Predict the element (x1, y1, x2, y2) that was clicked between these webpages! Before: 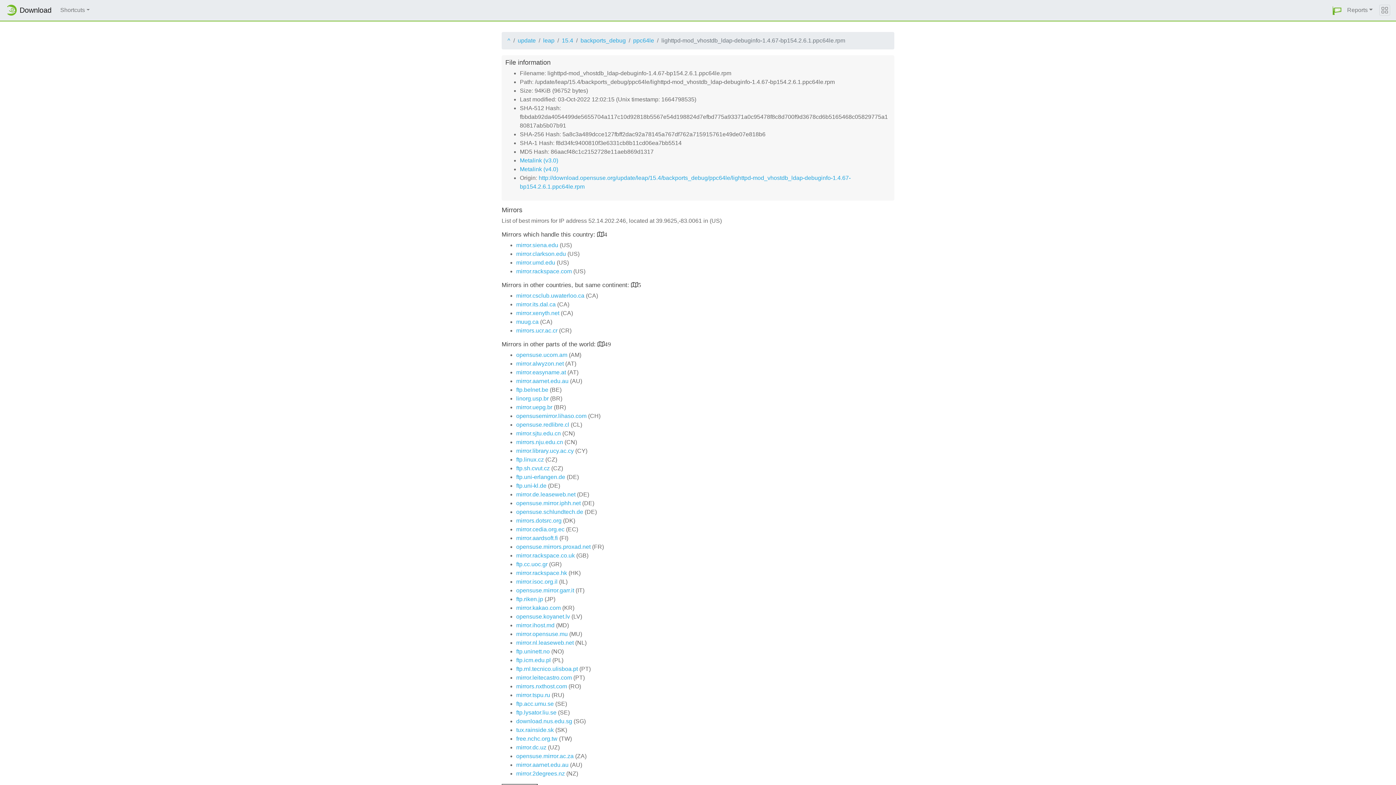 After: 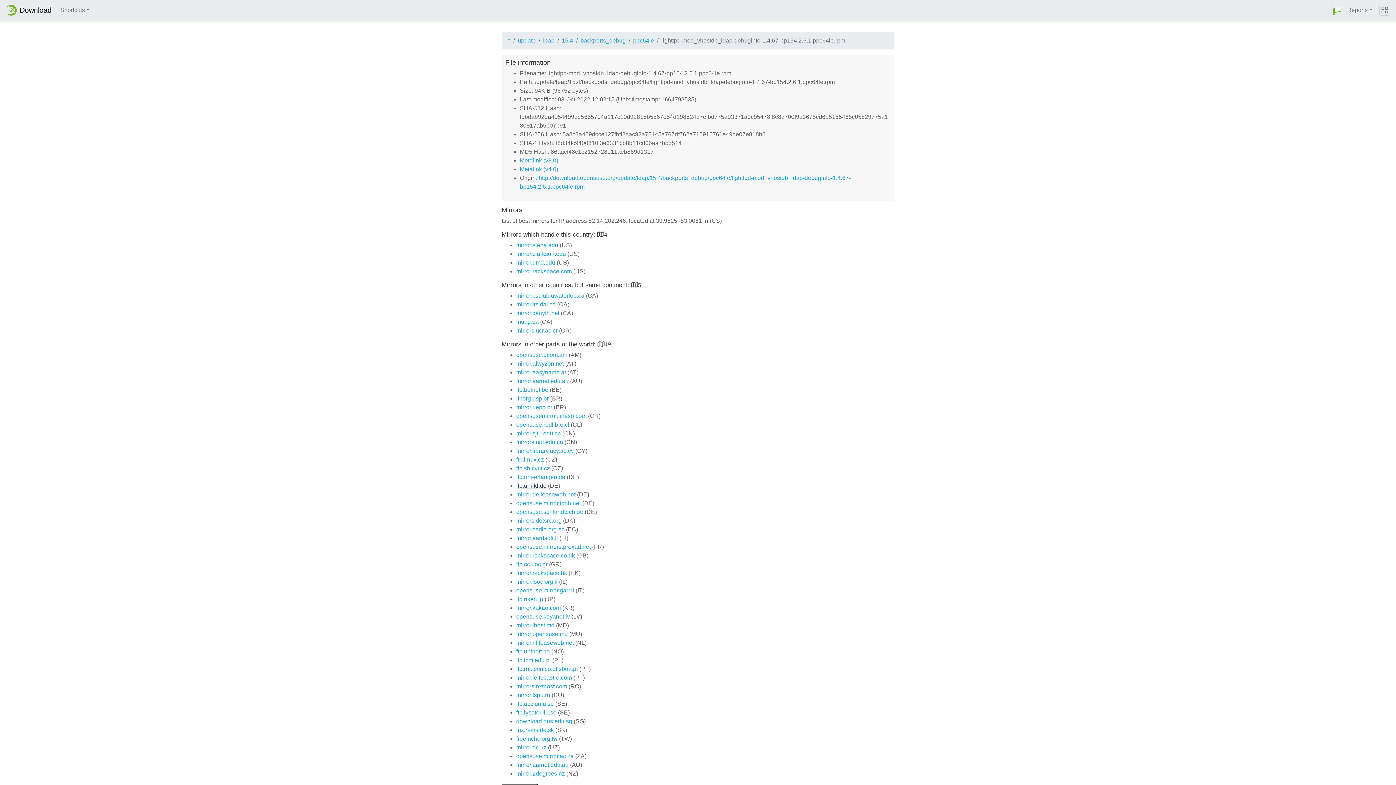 Action: label: ftp.uni-kl.de bbox: (516, 482, 546, 489)